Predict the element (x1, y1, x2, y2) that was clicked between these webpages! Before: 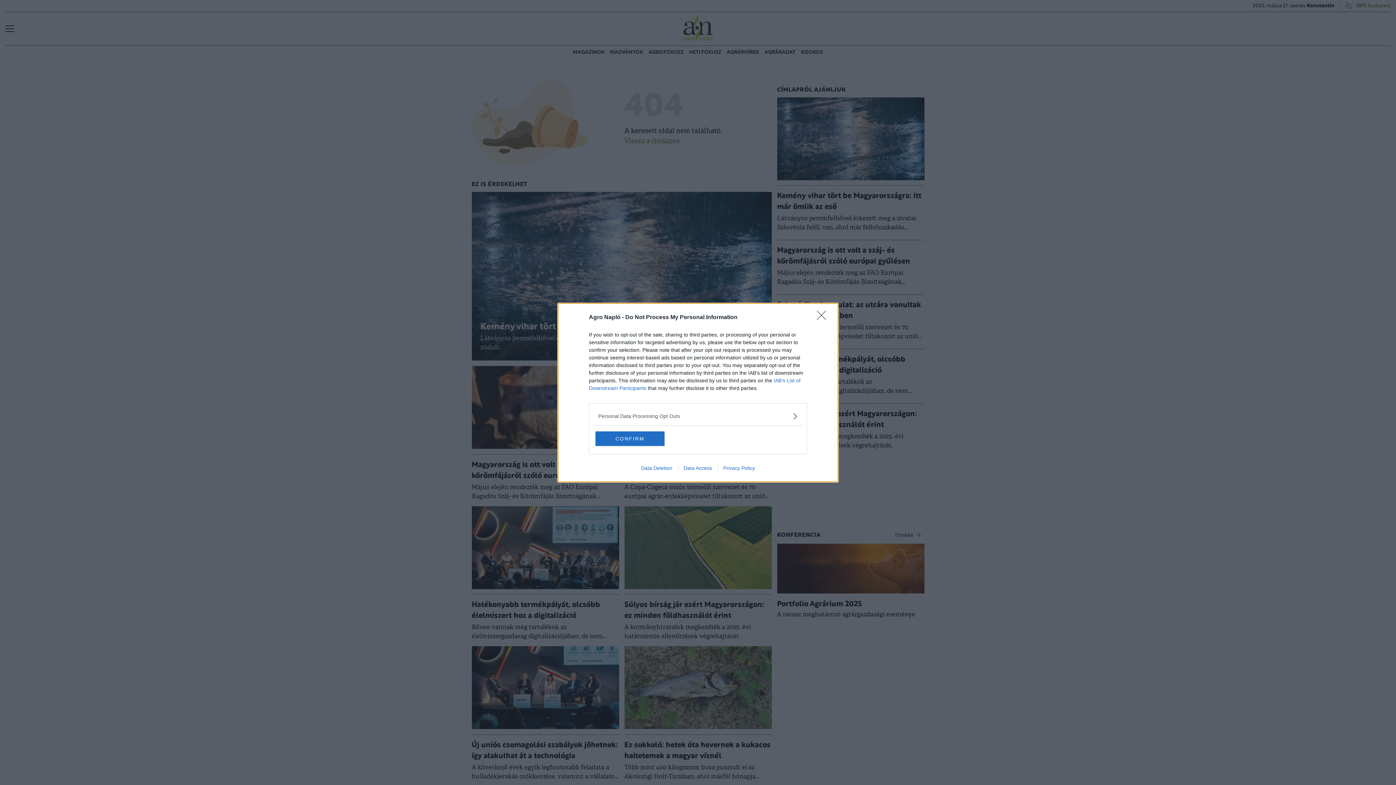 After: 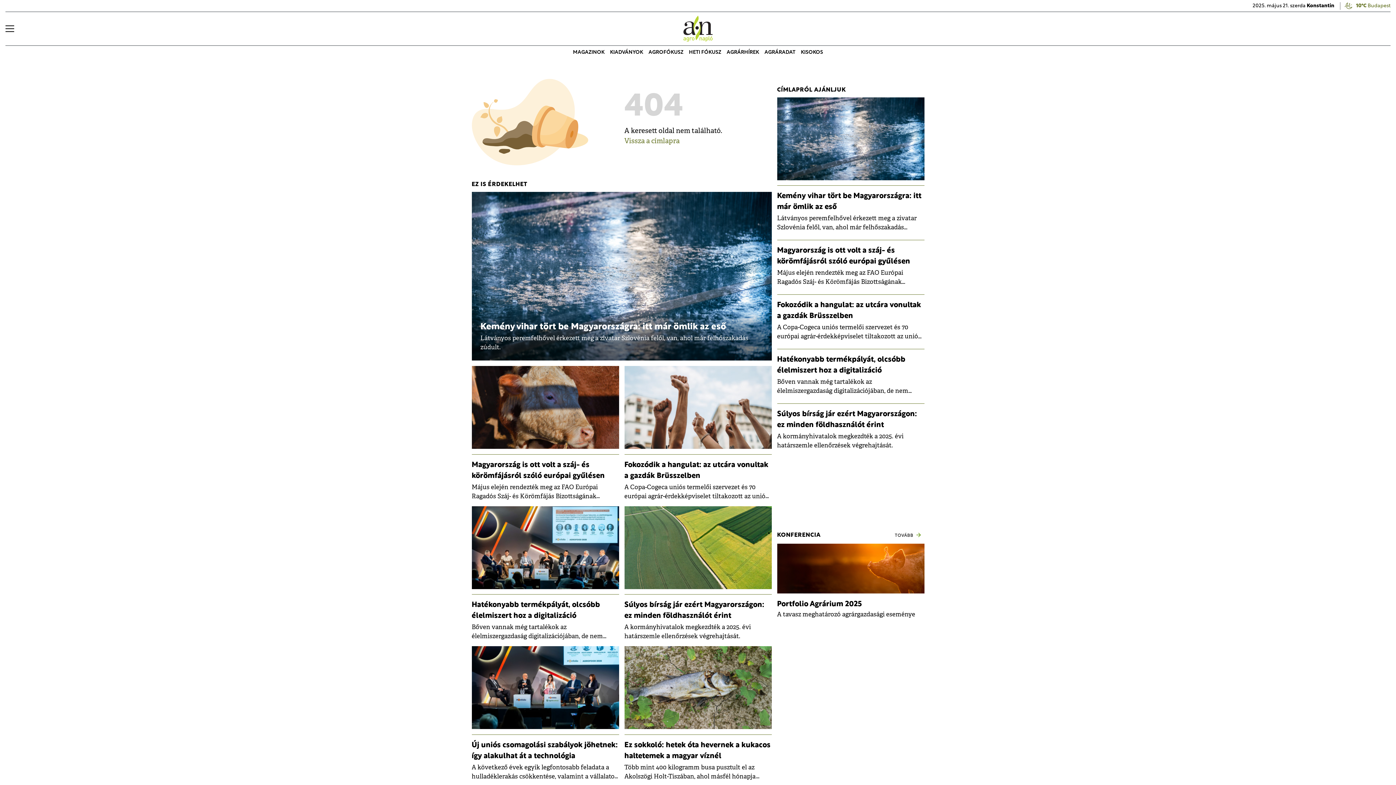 Action: bbox: (595, 431, 664, 446) label: CONFIRM